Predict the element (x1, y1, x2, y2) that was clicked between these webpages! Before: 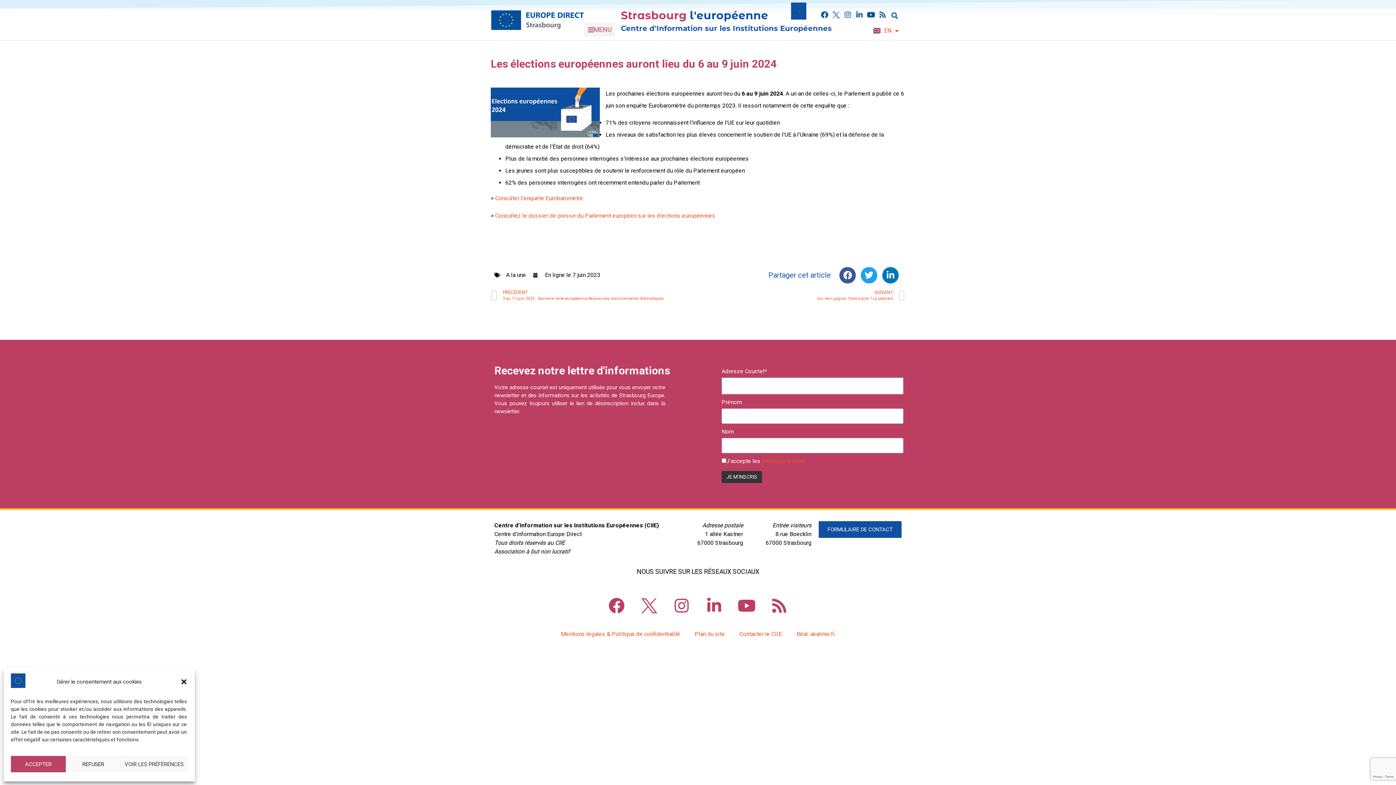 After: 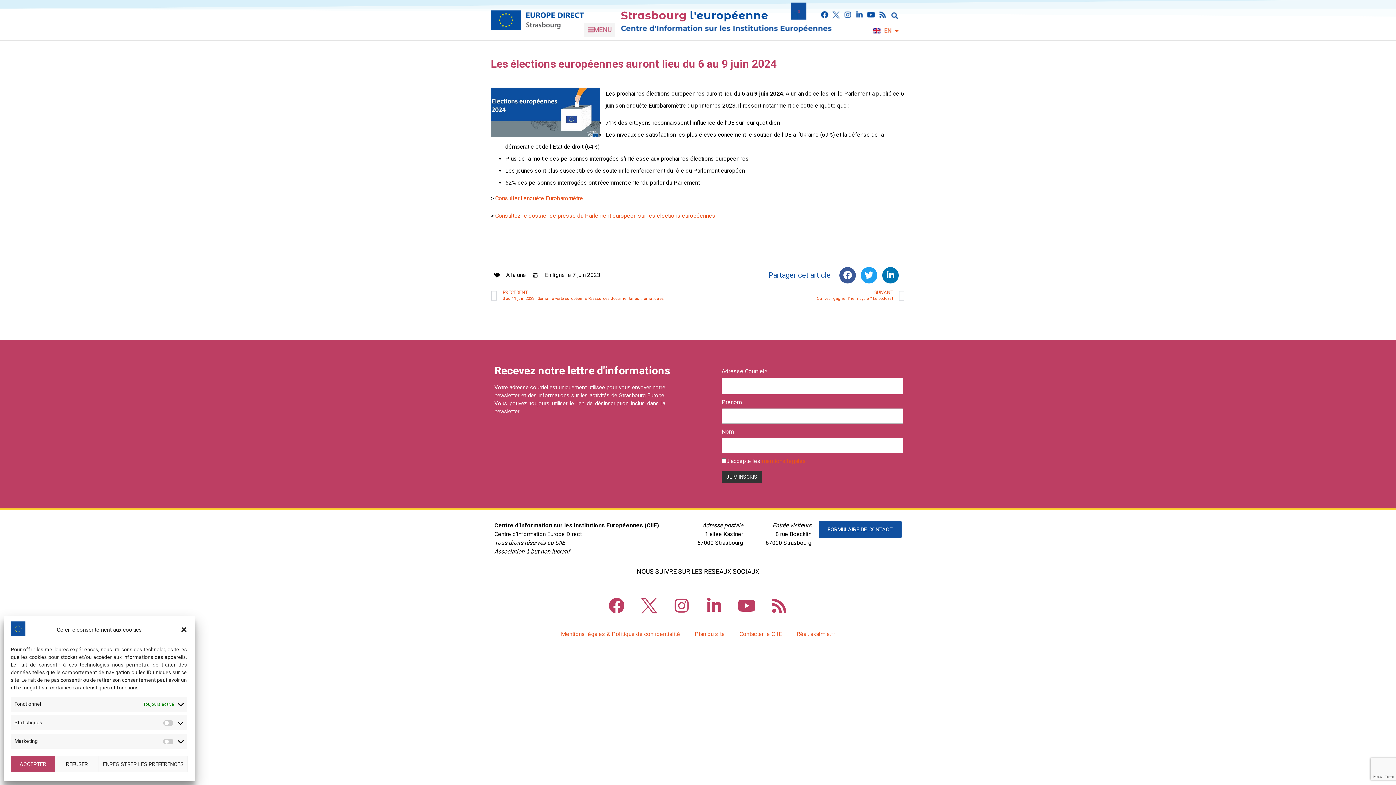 Action: bbox: (120, 756, 187, 772) label: VOIR LES PRÉFÉRENCES